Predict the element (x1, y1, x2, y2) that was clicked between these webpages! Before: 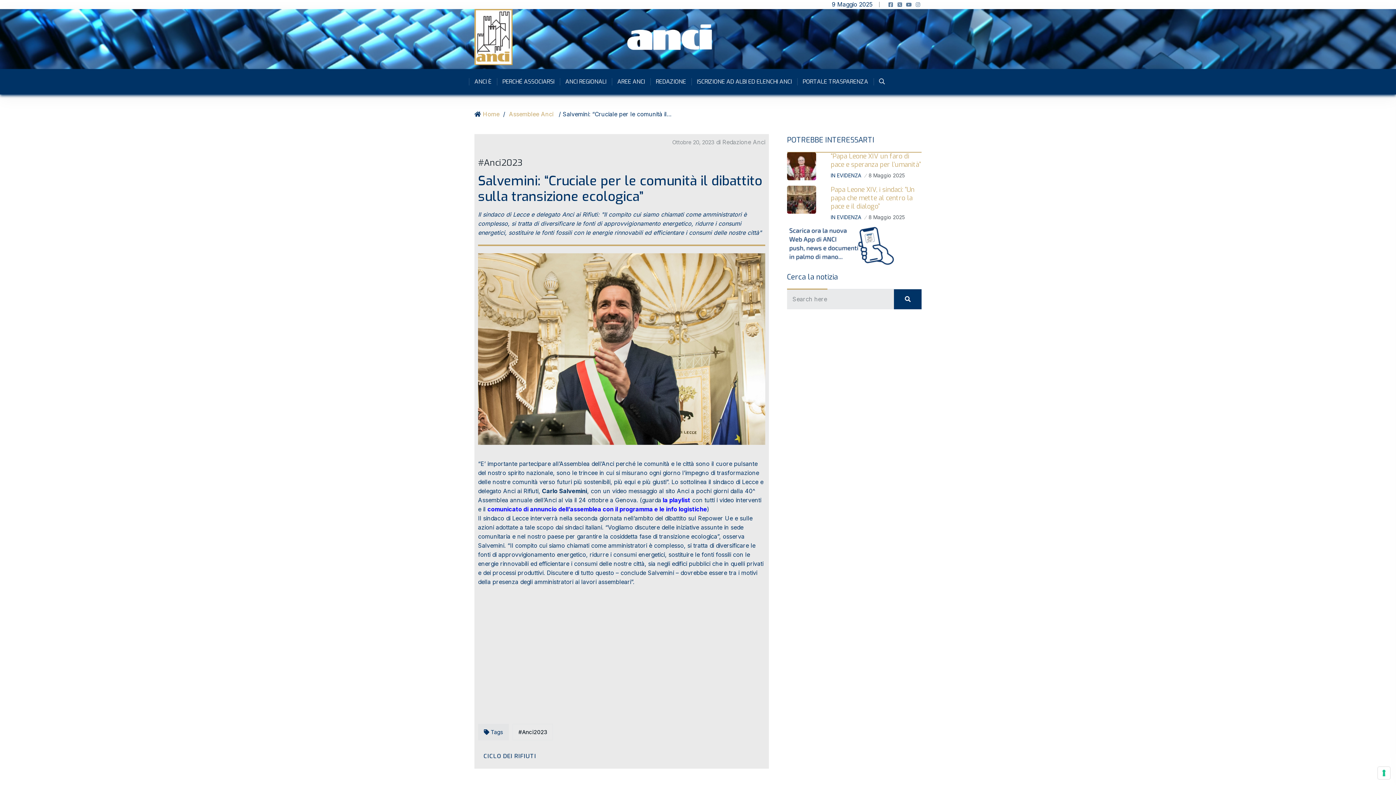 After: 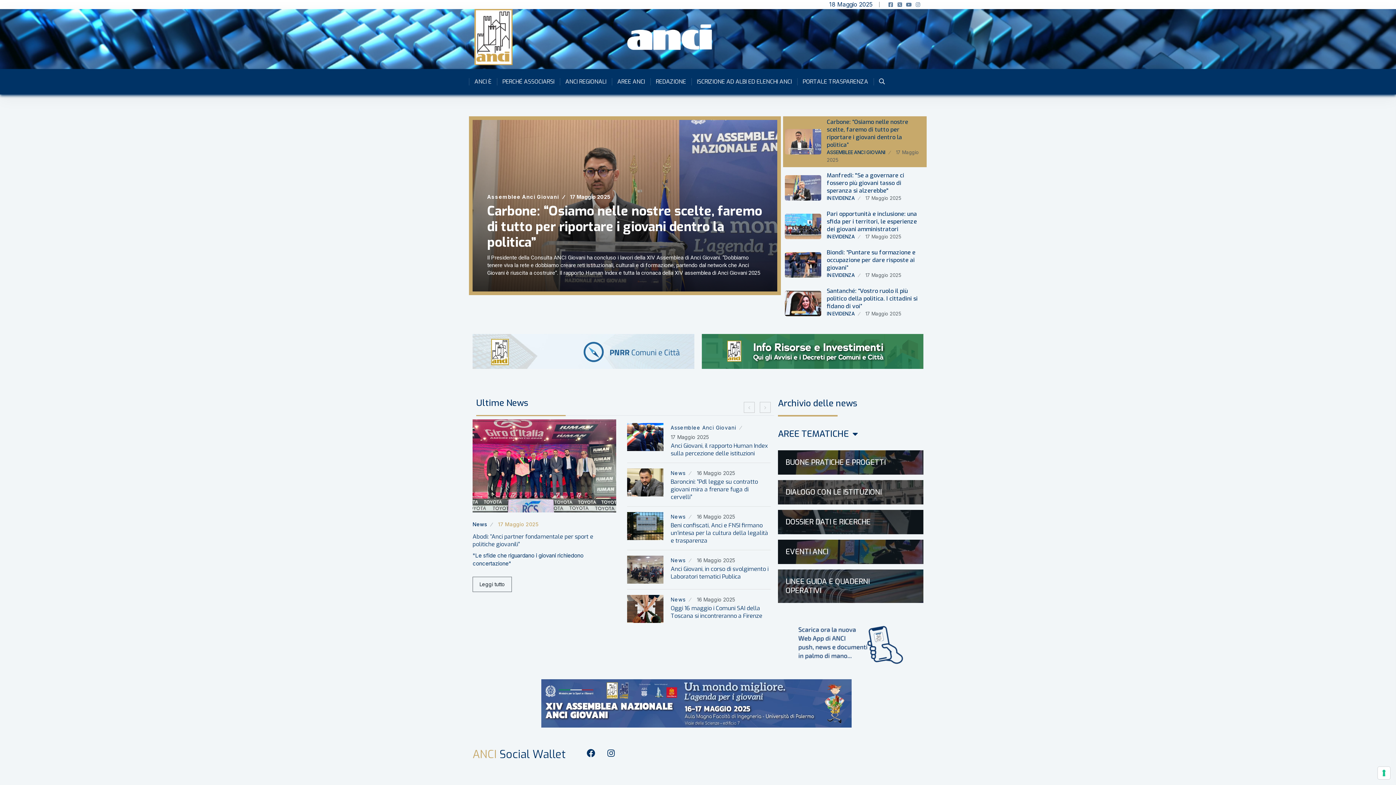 Action: label: Home bbox: (482, 110, 499, 117)